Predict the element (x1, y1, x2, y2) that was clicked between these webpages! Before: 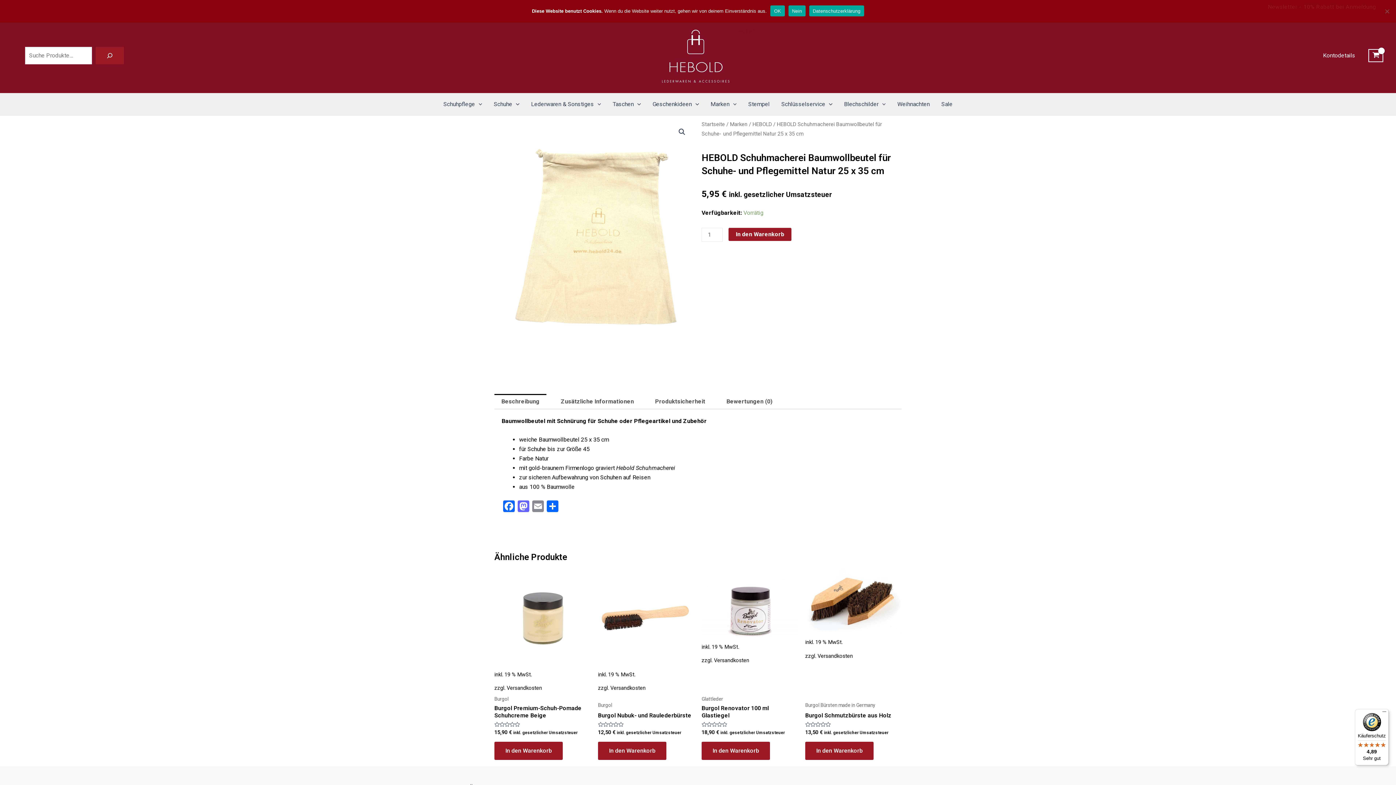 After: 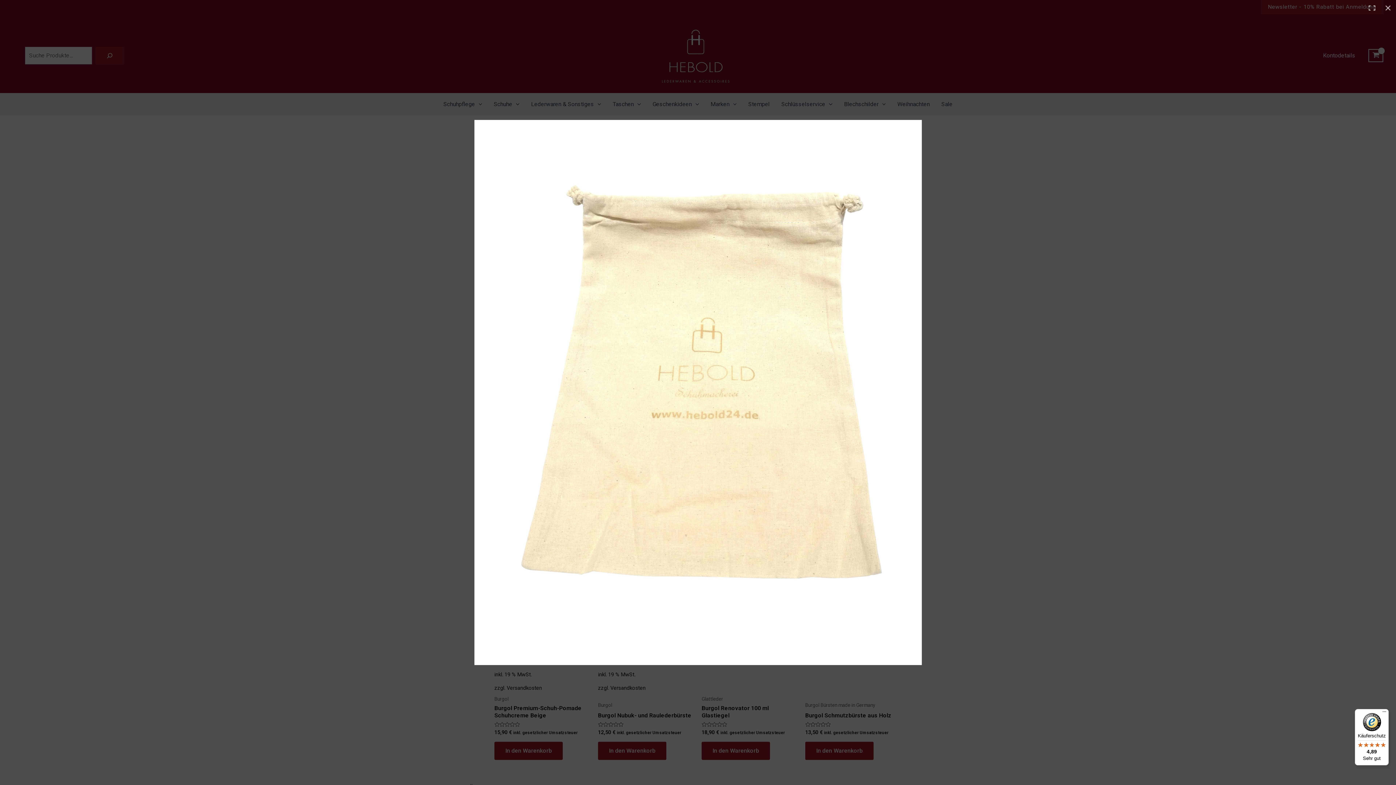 Action: label: Bildergalerie im Vollbildmodus anzeigen bbox: (675, 125, 688, 138)